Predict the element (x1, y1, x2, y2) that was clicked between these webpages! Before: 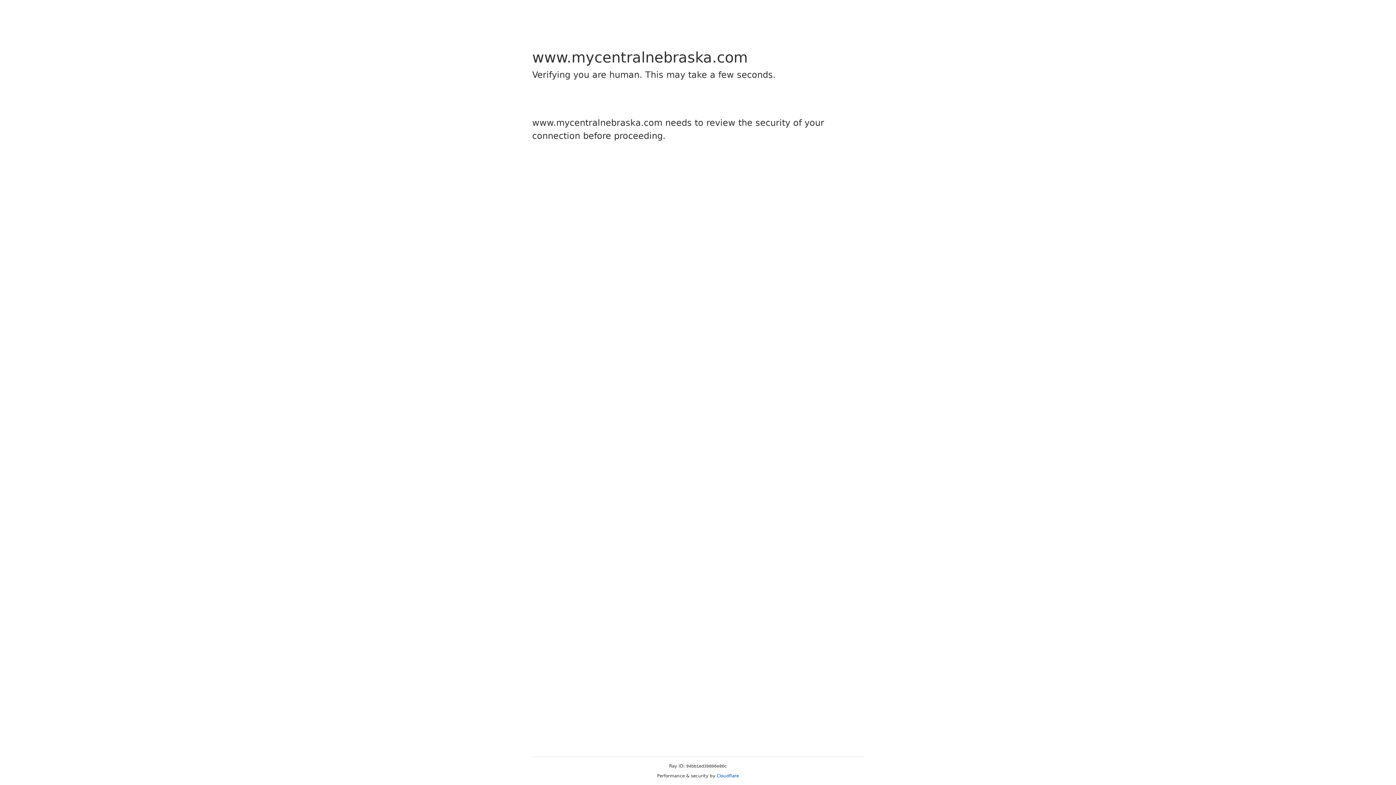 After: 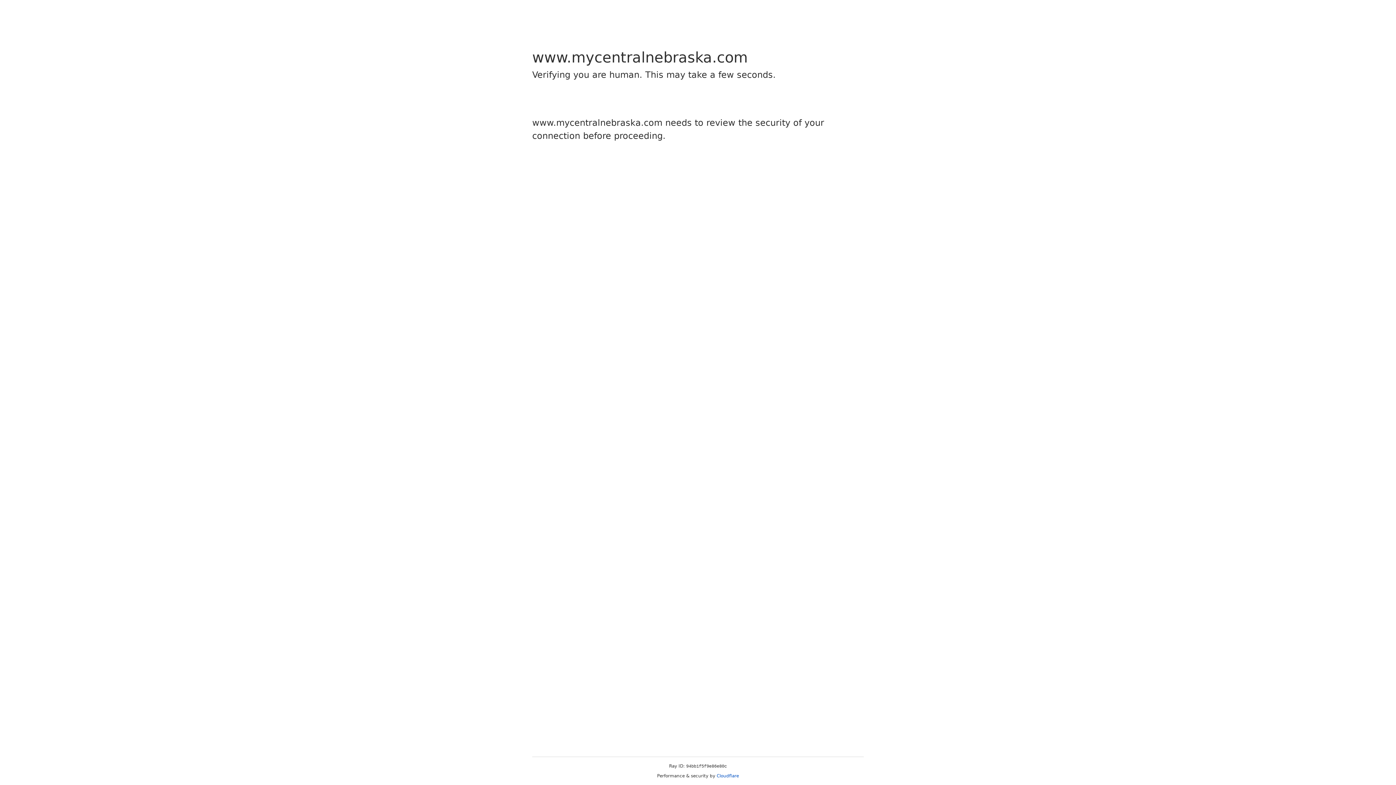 Action: bbox: (716, 773, 739, 778) label: Cloudflare